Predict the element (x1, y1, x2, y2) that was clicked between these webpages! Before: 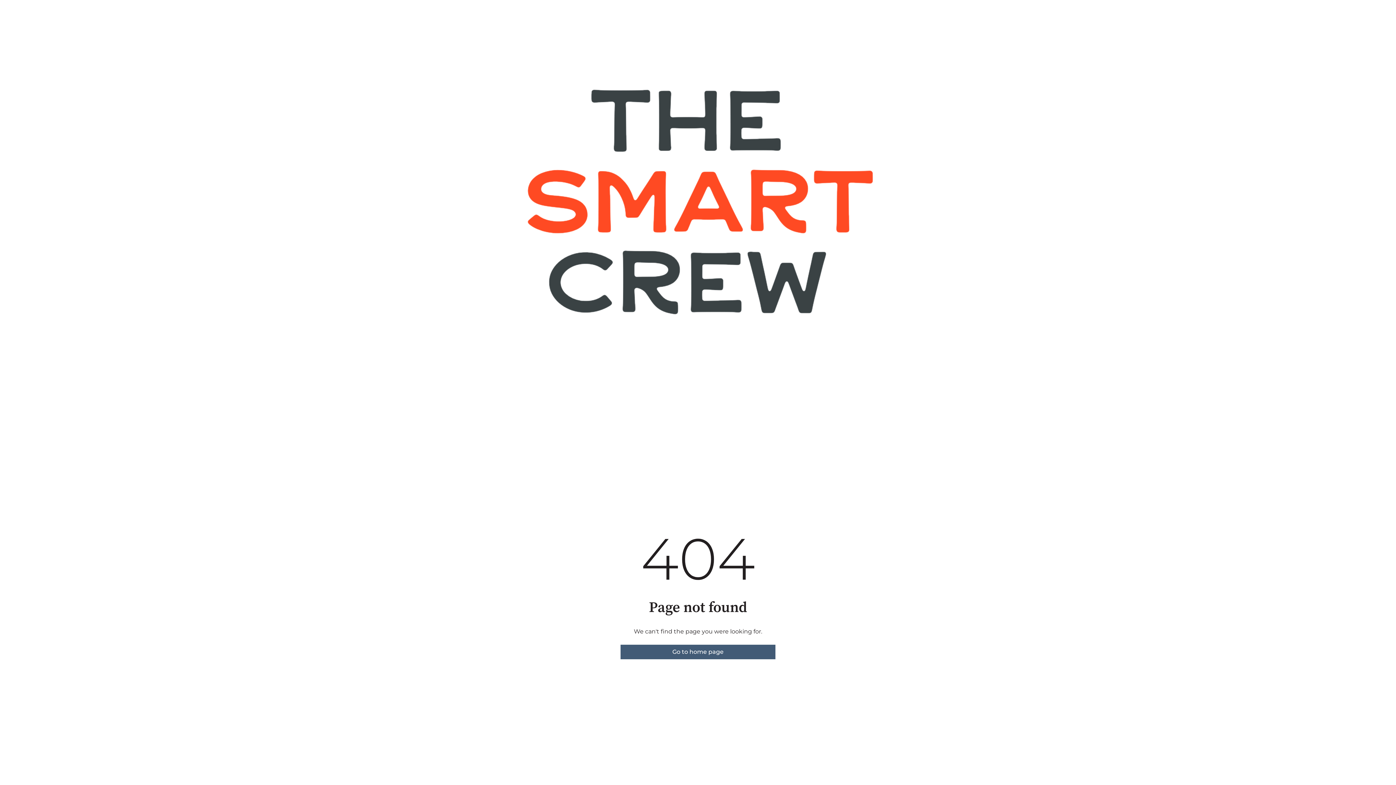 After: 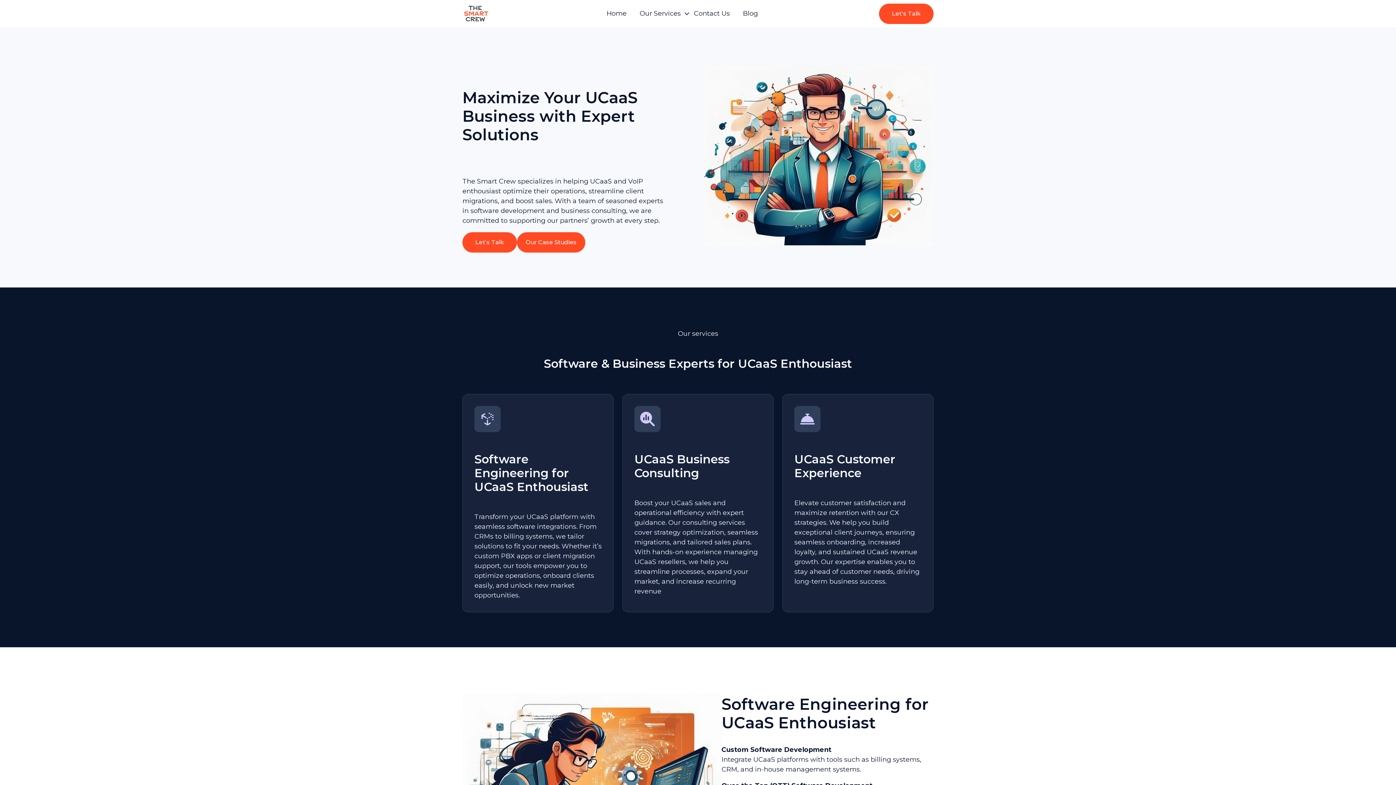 Action: label: Go to home page bbox: (620, 645, 775, 659)